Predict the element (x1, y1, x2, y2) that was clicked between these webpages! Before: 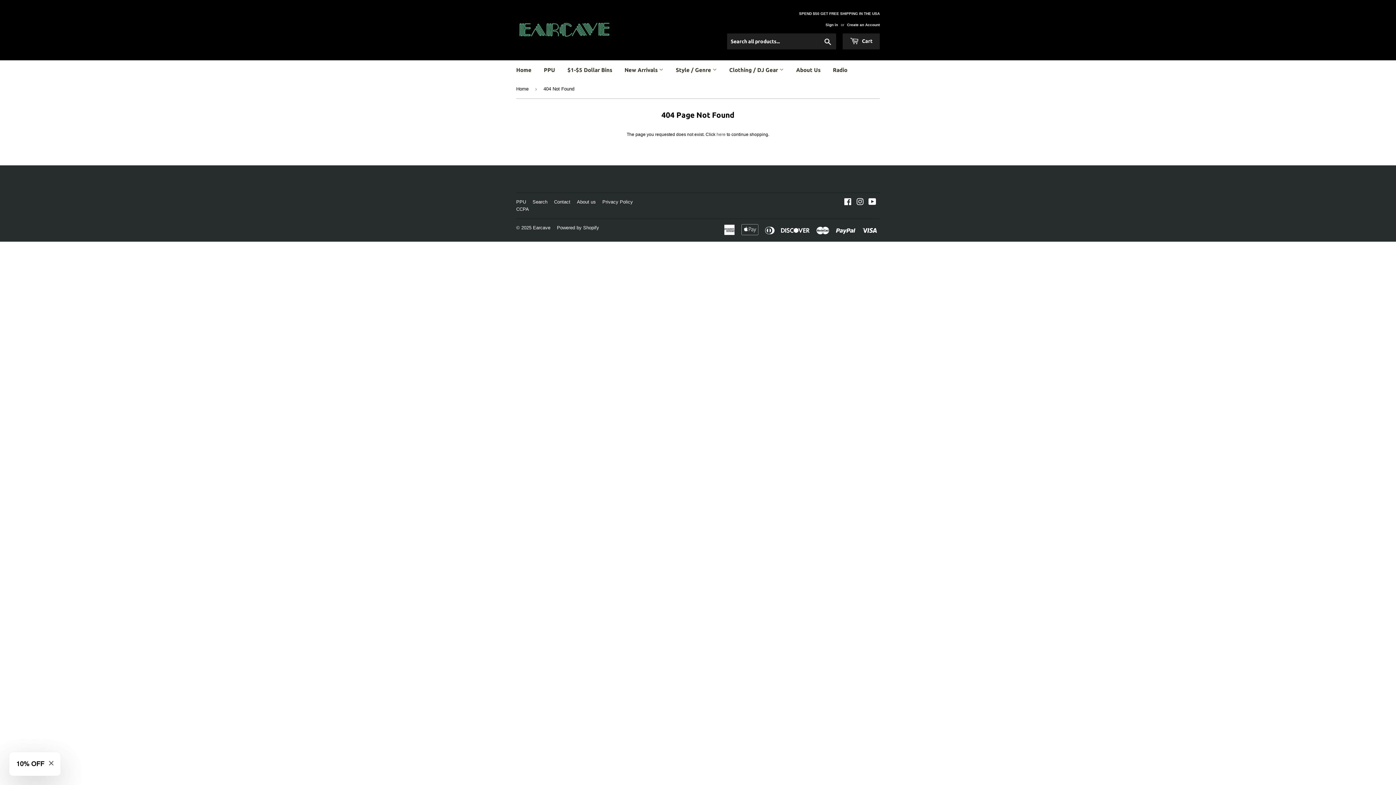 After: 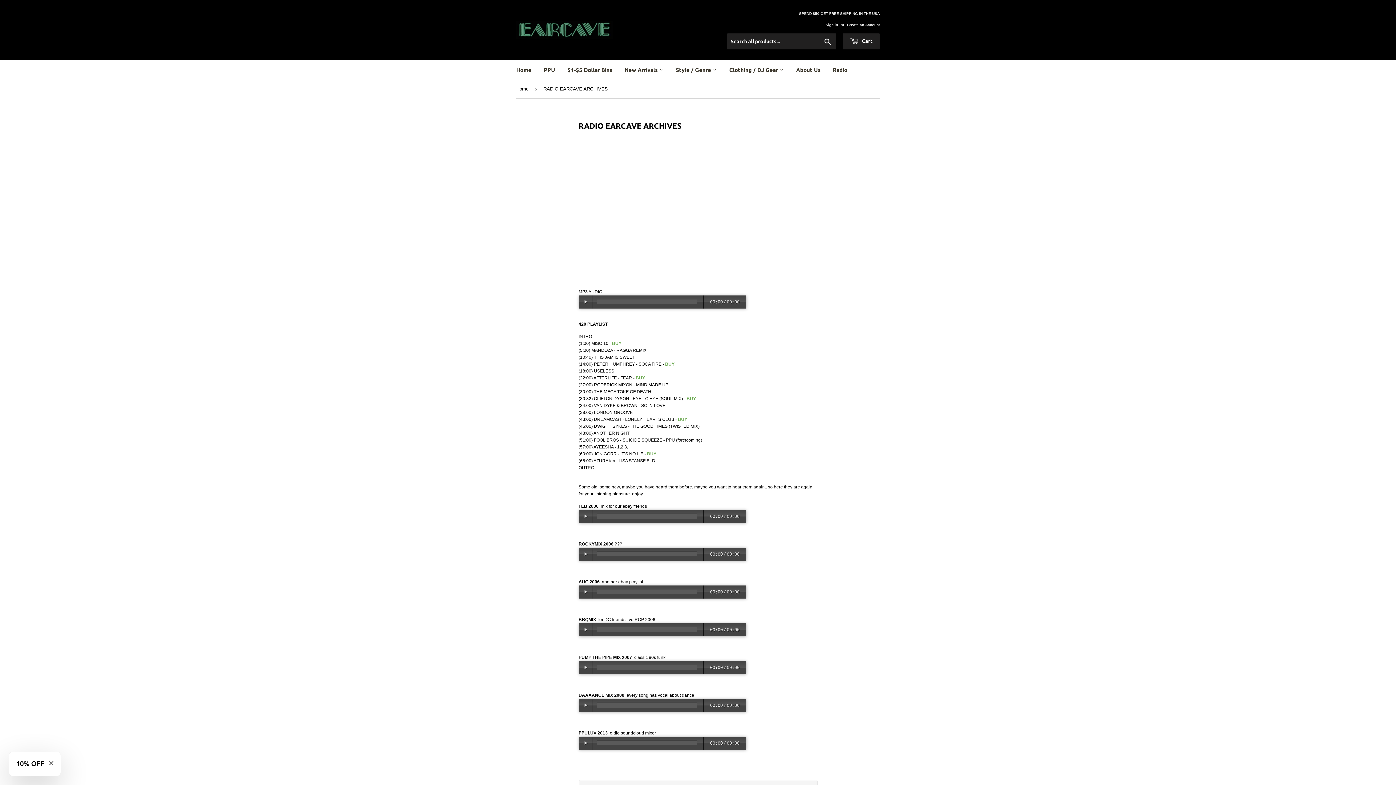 Action: bbox: (827, 60, 853, 80) label: Radio